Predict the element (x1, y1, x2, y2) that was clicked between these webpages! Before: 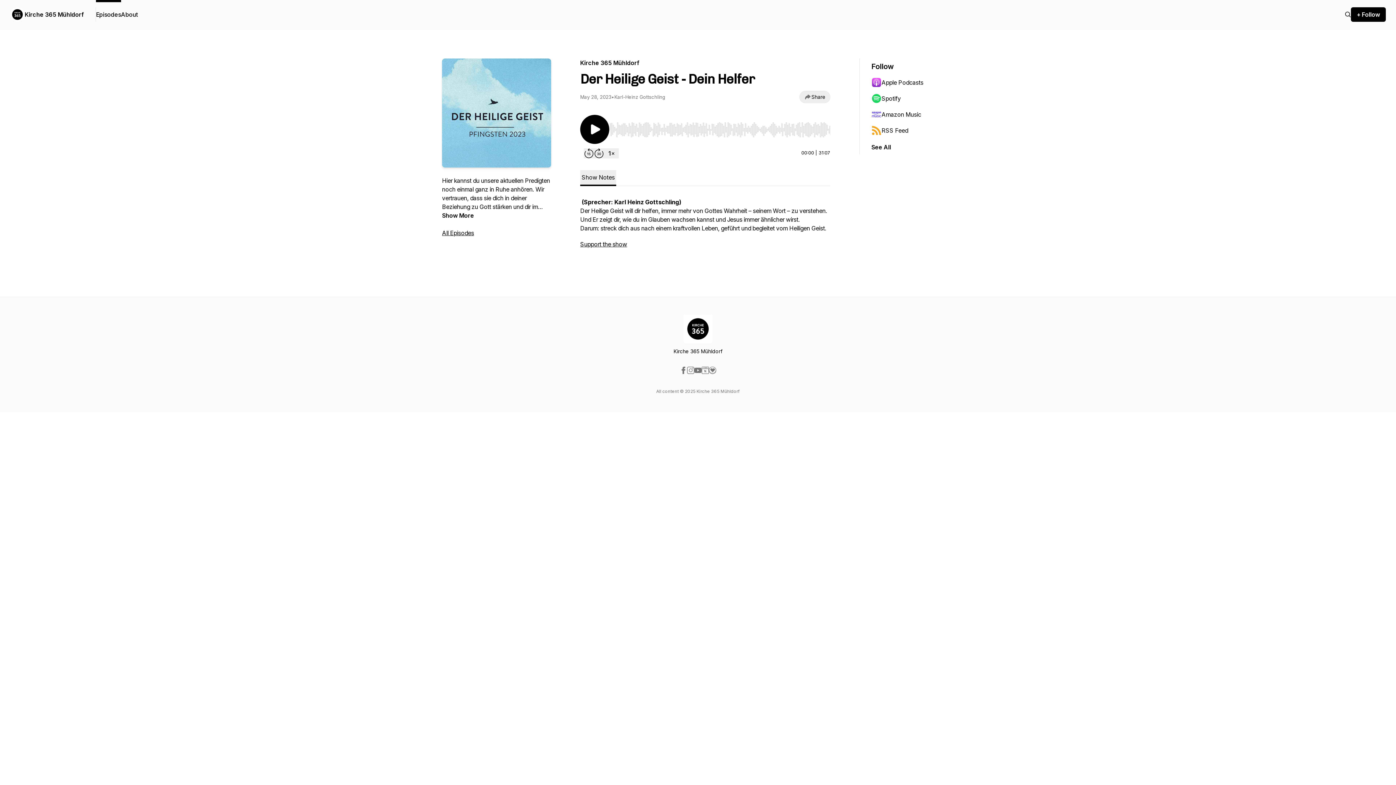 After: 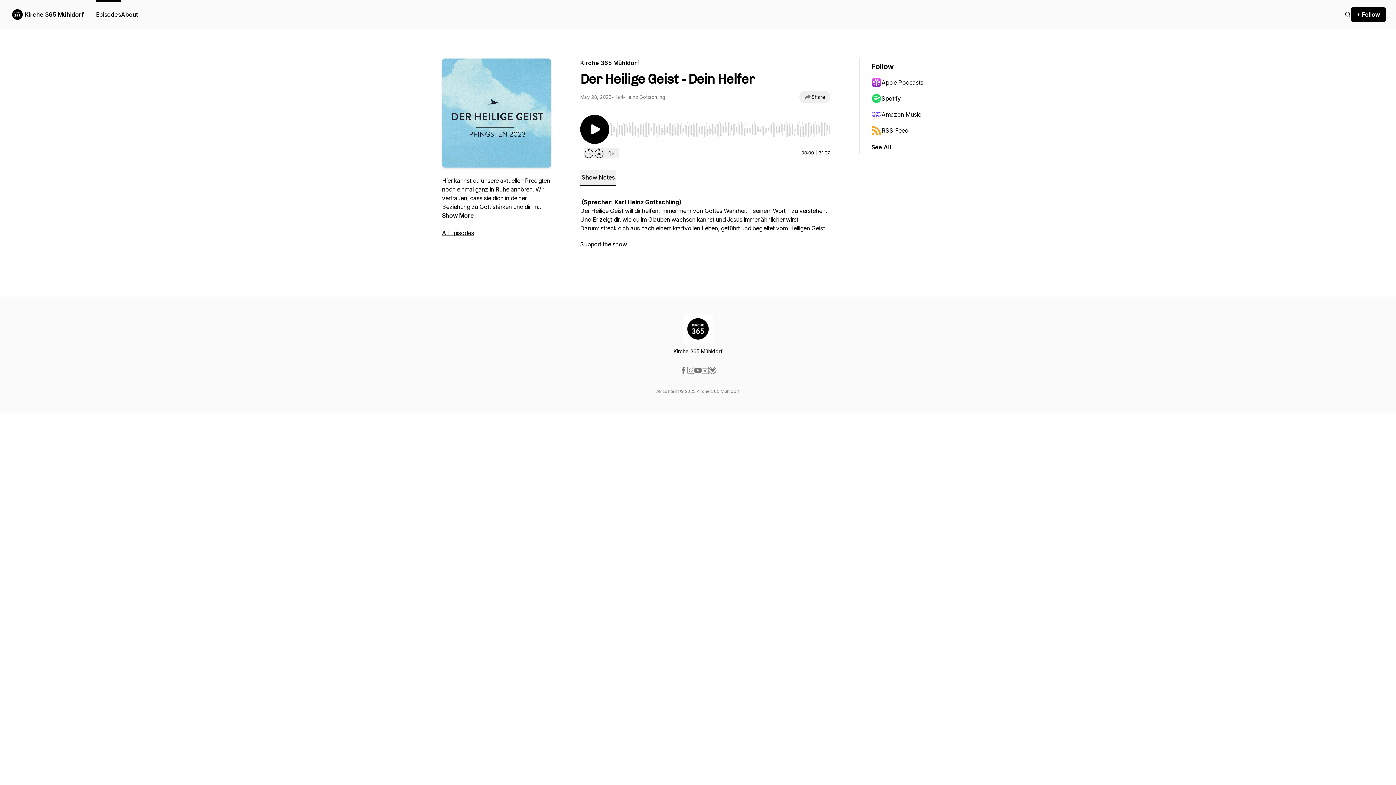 Action: bbox: (687, 366, 694, 374)